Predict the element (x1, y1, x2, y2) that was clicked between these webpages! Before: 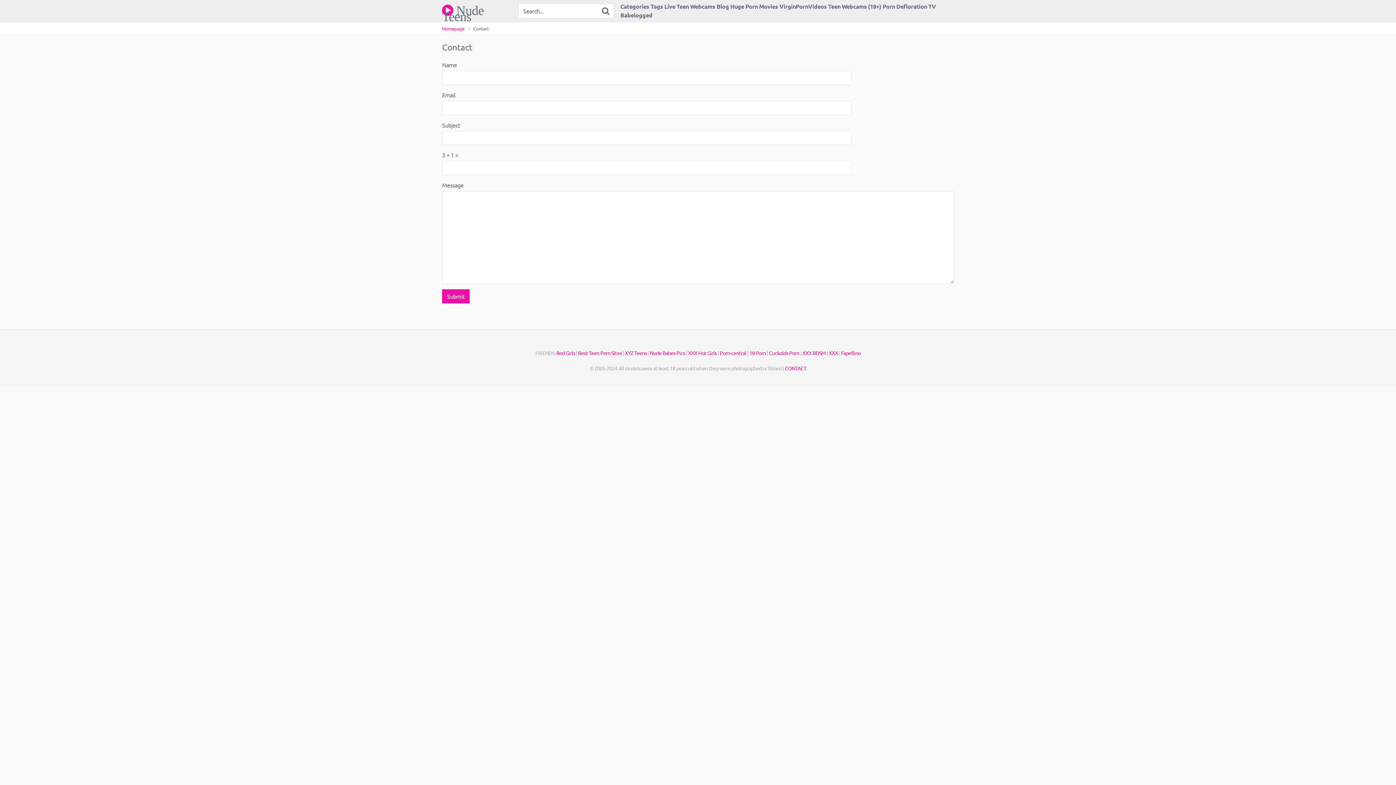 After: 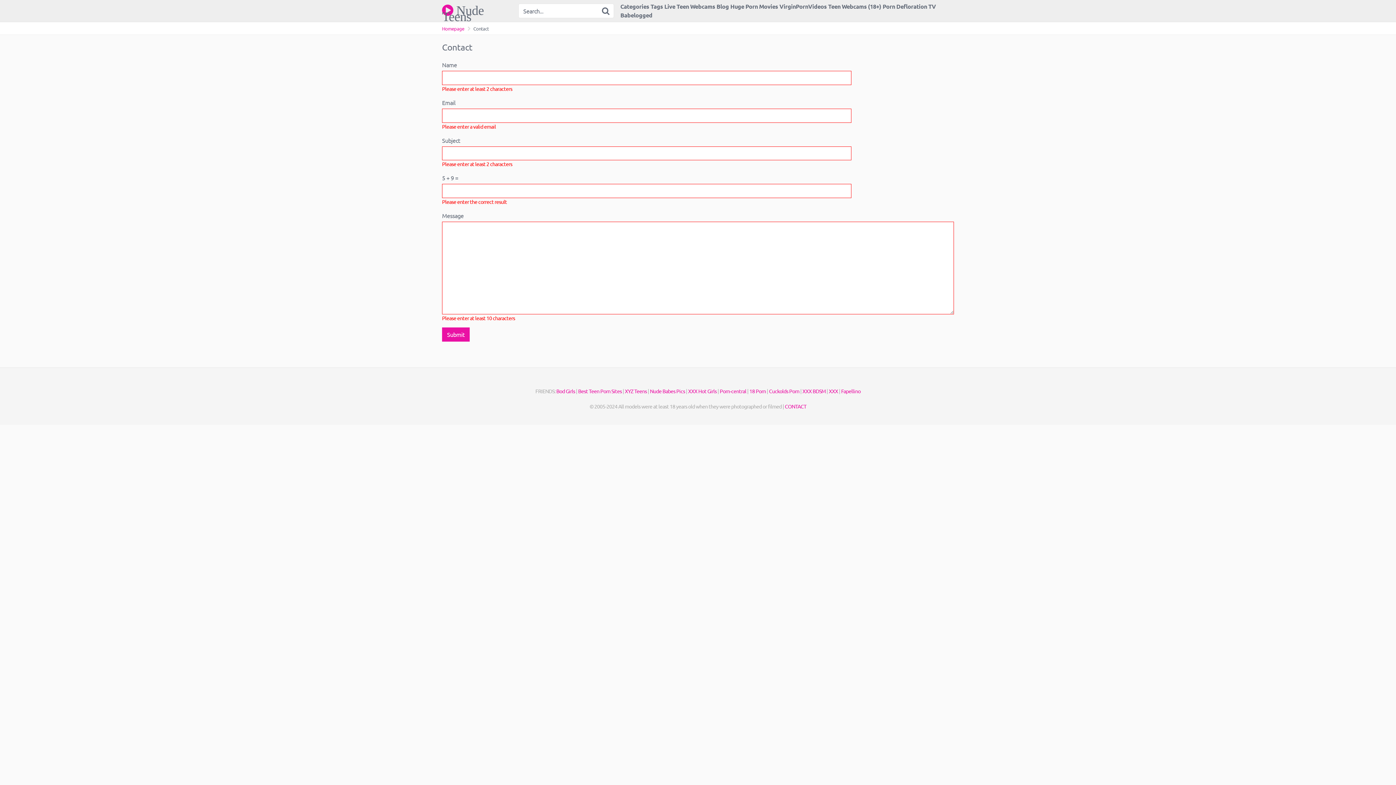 Action: label: Submit bbox: (442, 289, 469, 303)